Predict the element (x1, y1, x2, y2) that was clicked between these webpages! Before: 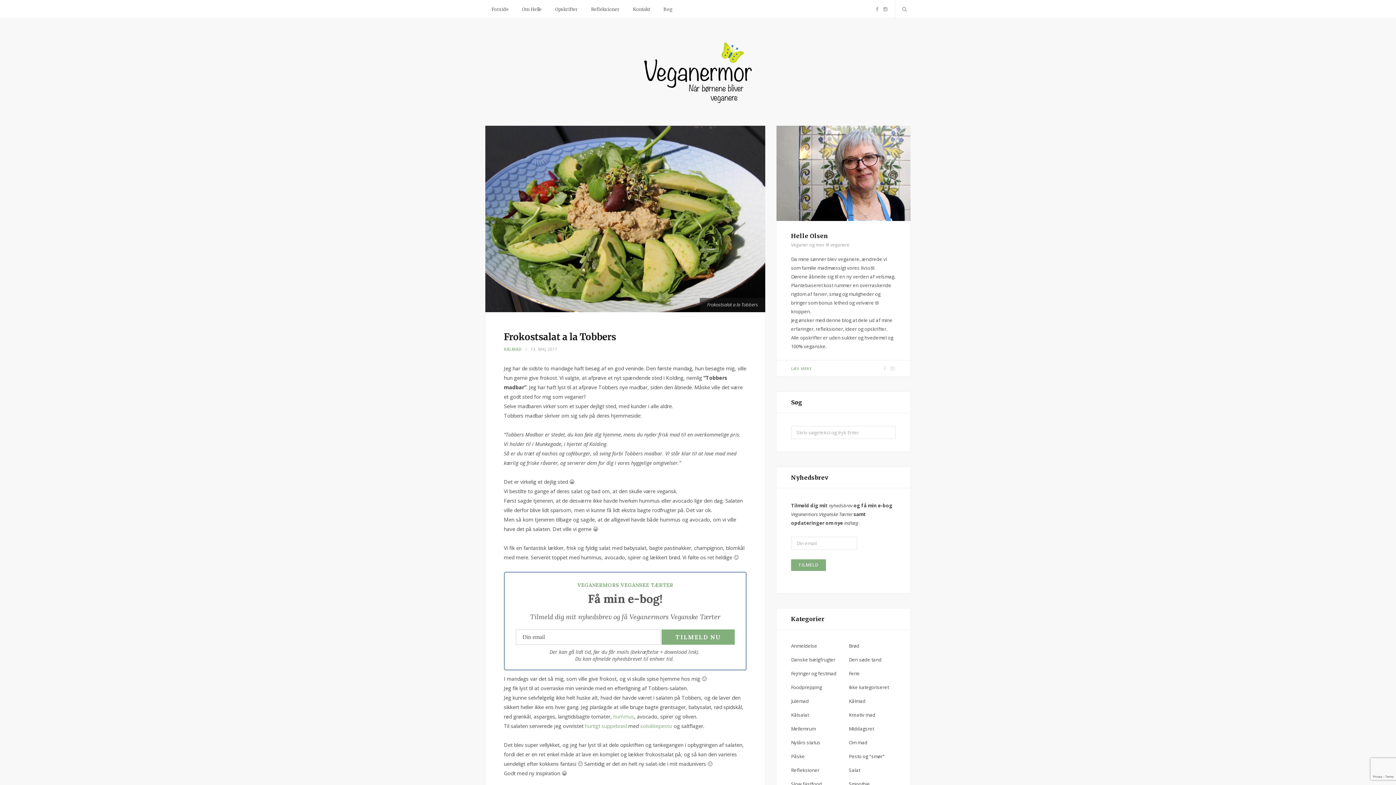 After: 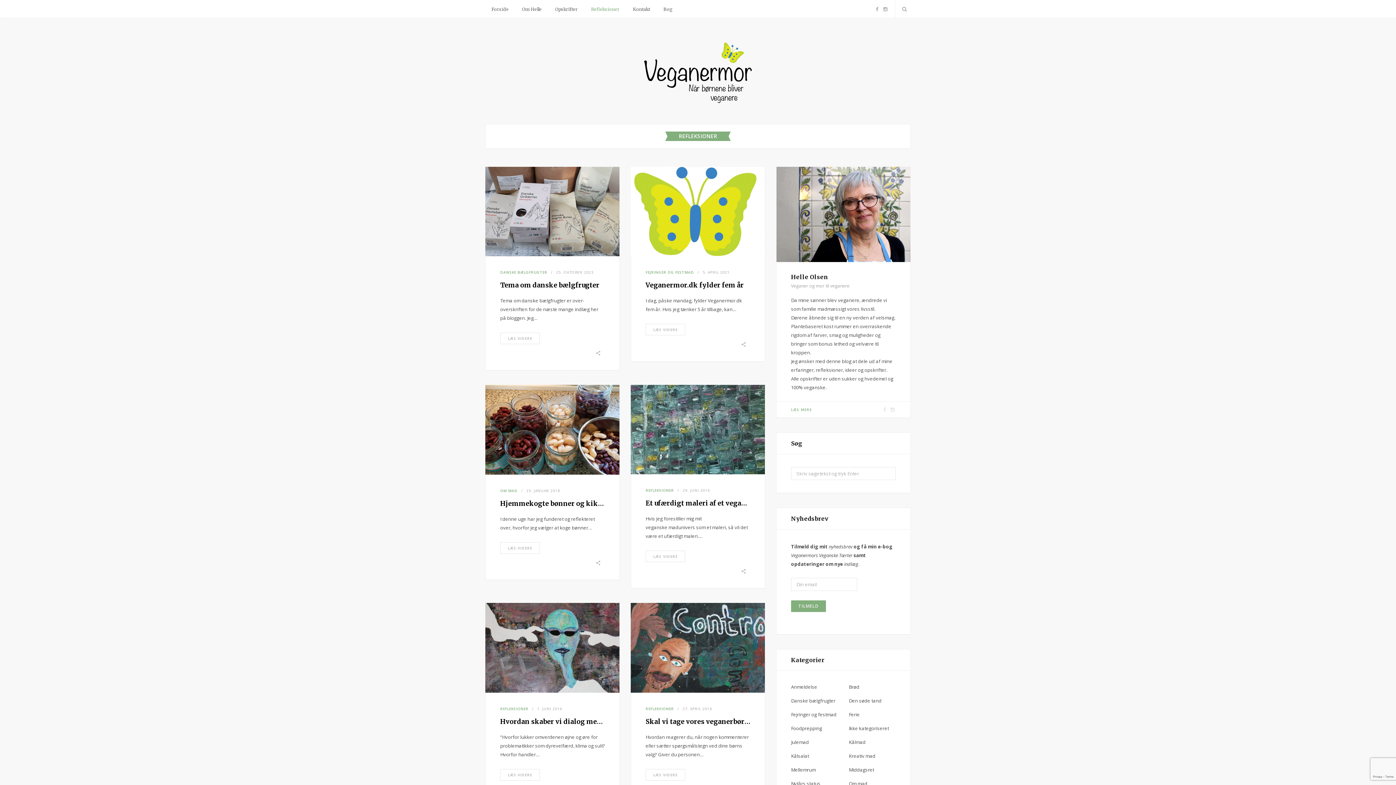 Action: bbox: (585, 0, 625, 18) label: Refleksioner